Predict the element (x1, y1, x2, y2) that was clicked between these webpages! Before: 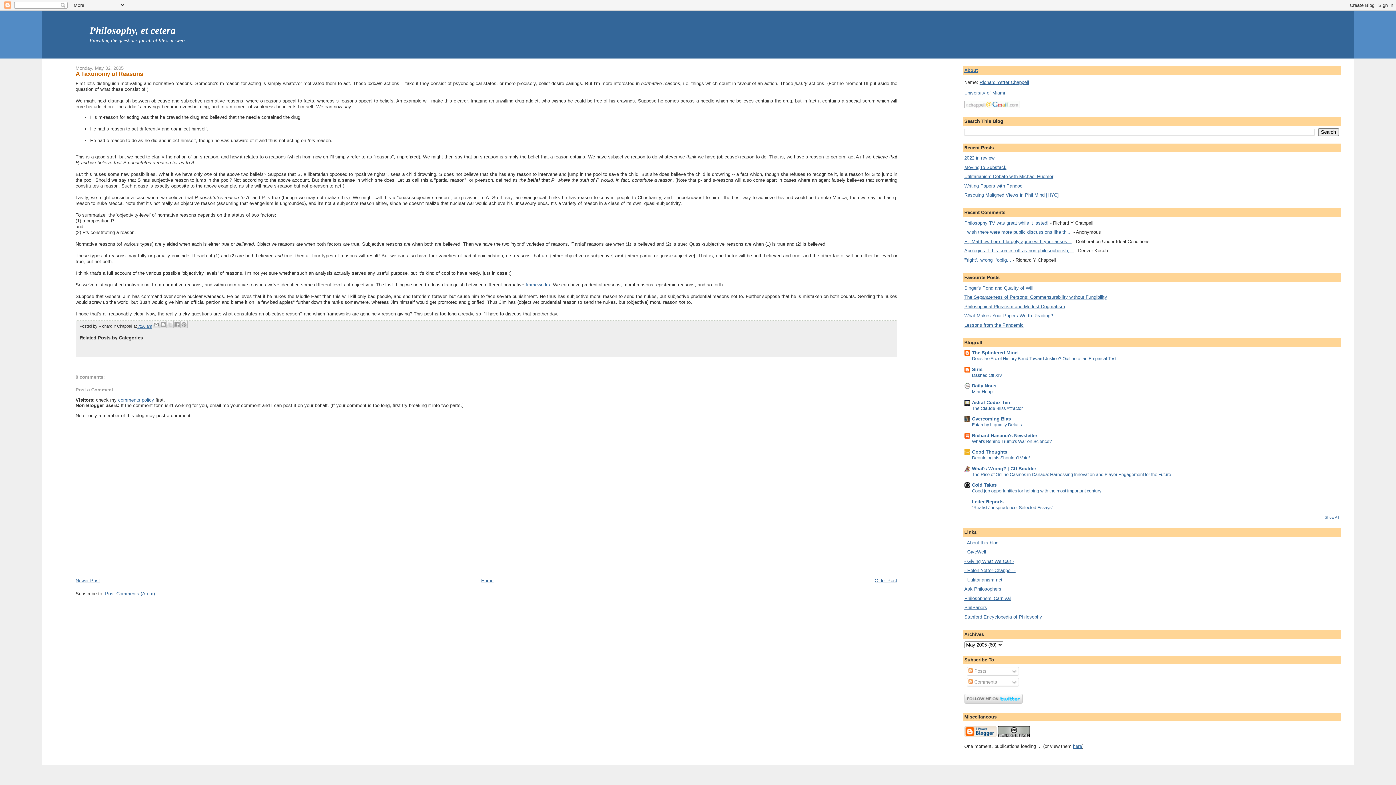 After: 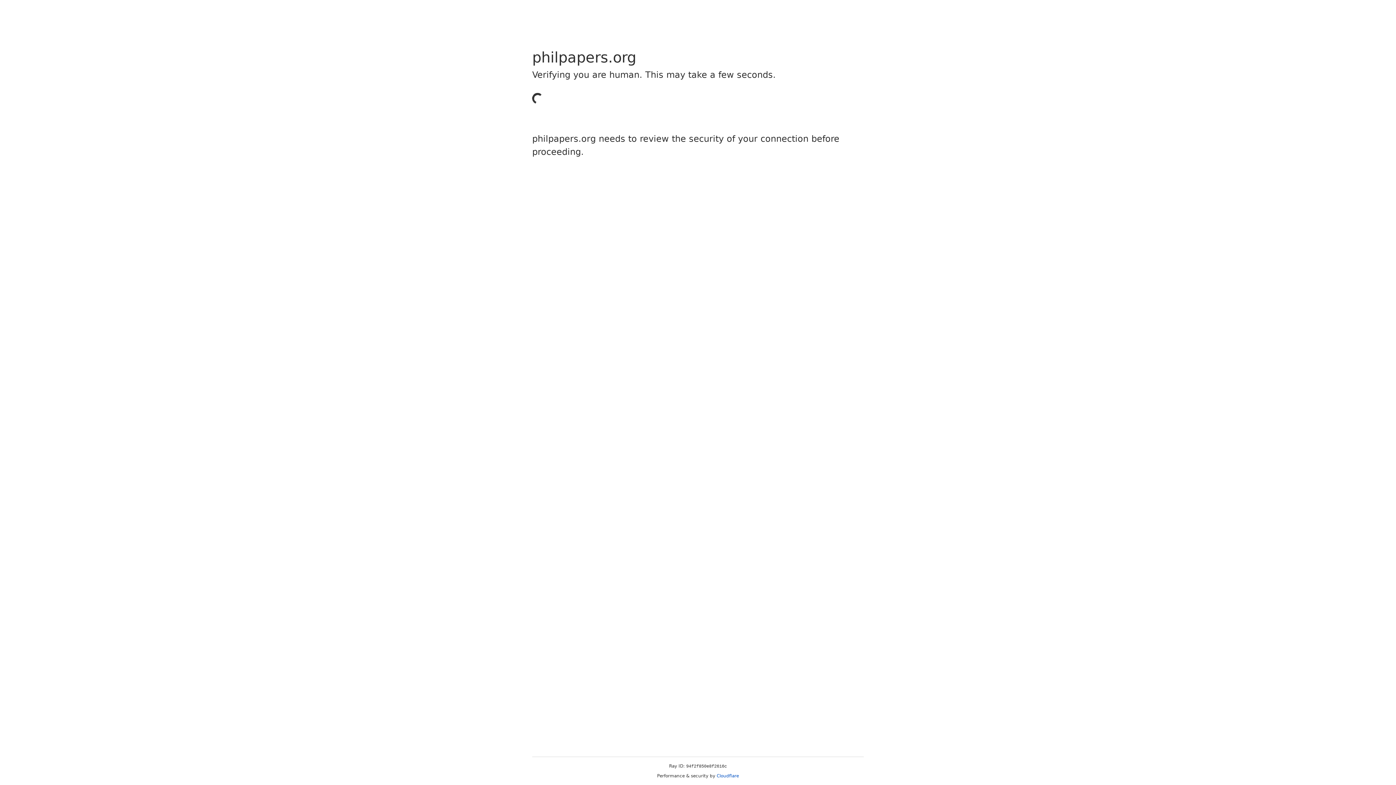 Action: bbox: (1073, 743, 1082, 749) label: here